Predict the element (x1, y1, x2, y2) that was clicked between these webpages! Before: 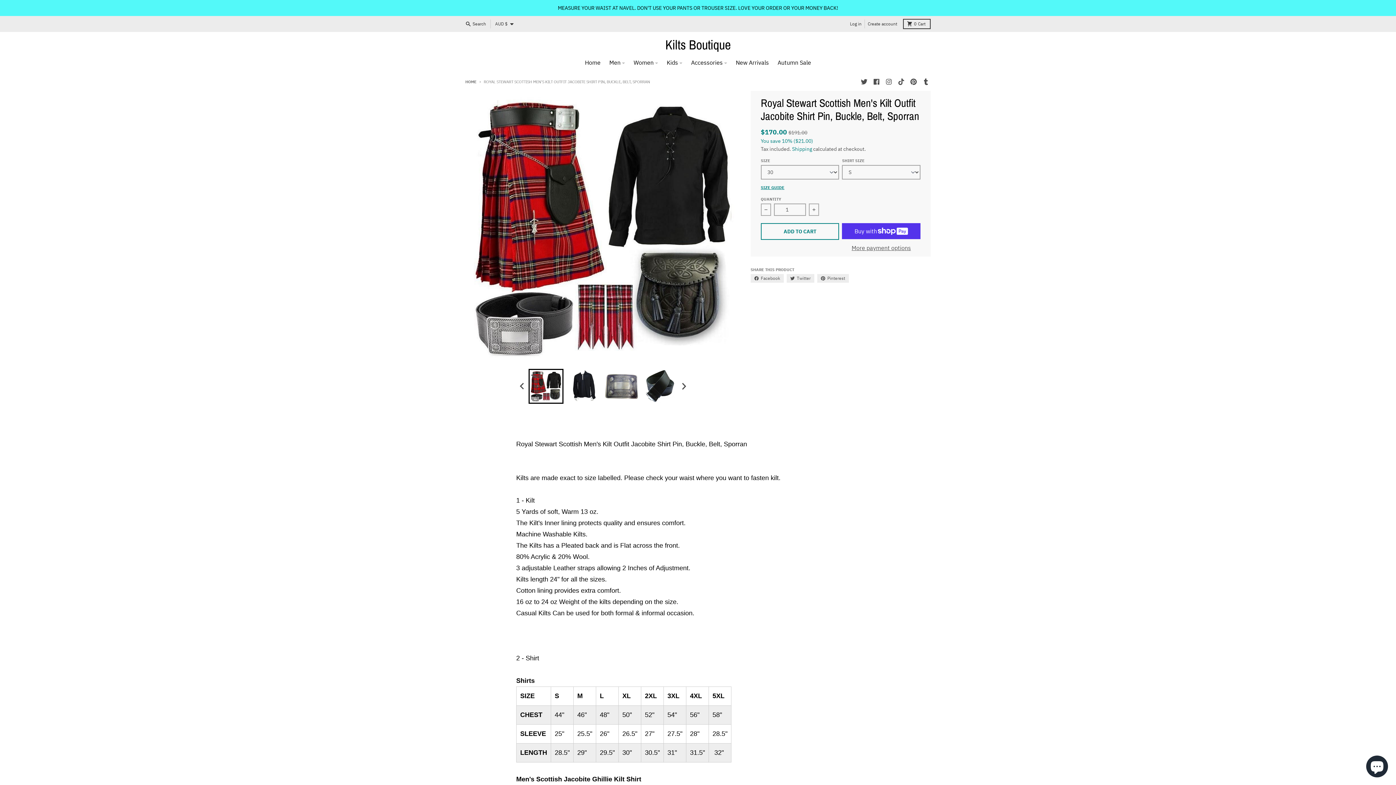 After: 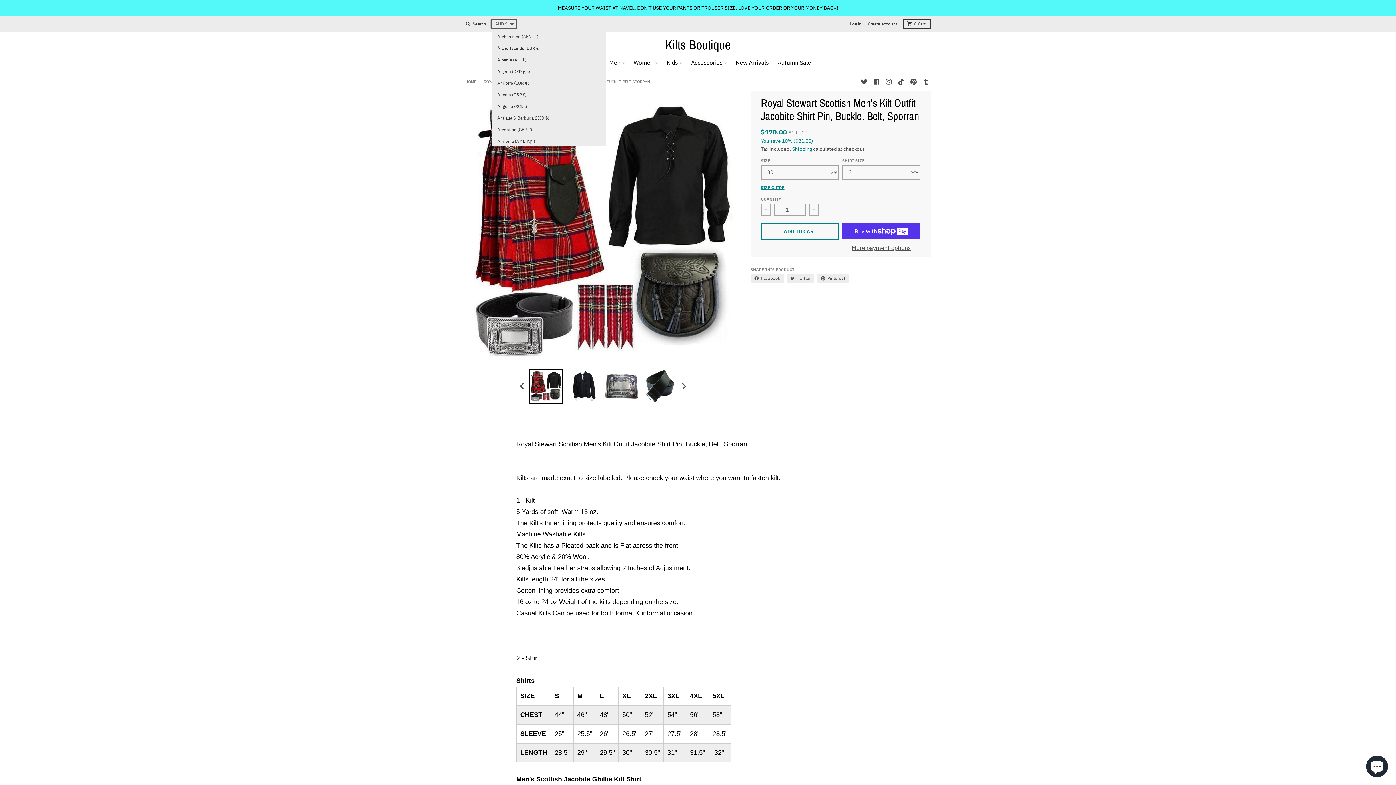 Action: bbox: (492, 19, 516, 28) label: AUD $